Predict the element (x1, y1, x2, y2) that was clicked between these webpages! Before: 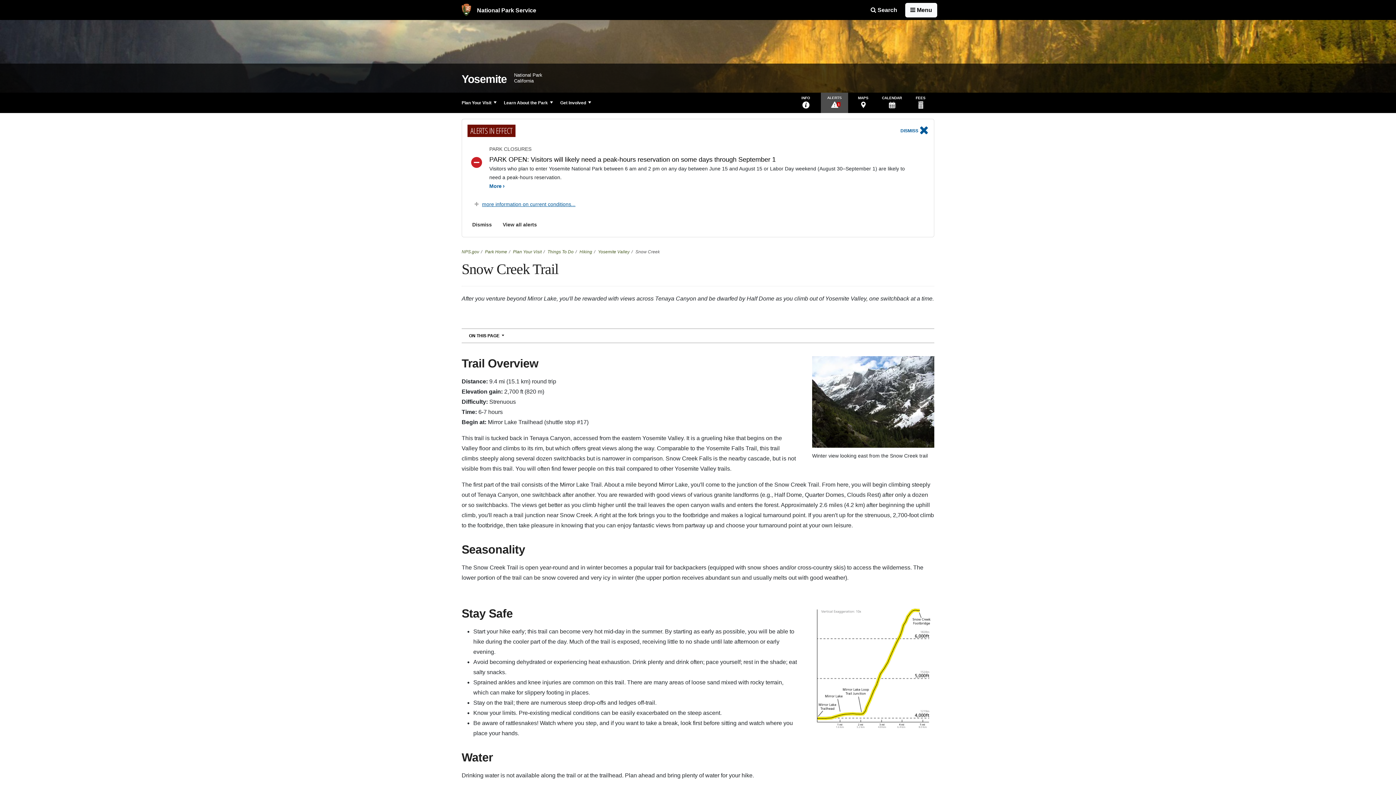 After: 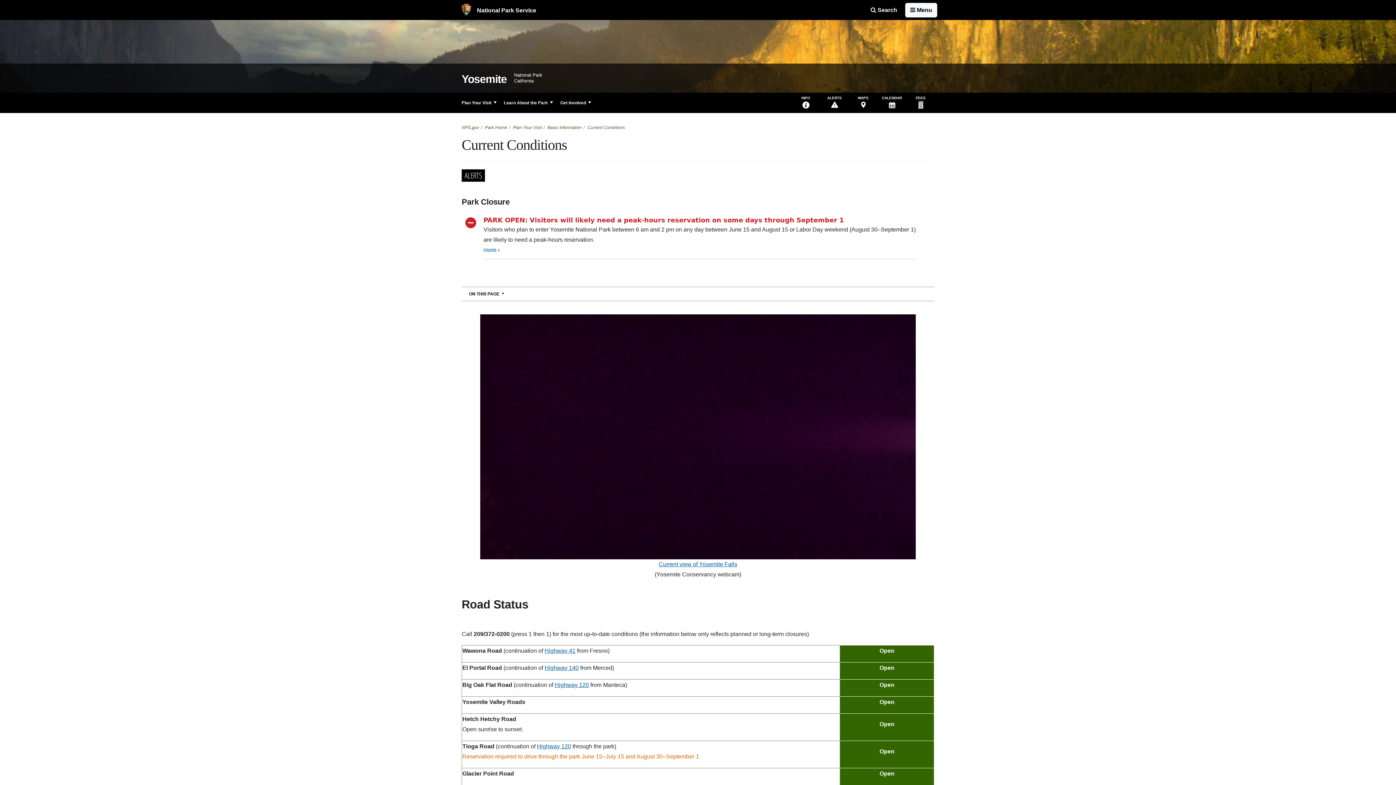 Action: label: more information on current conditions... bbox: (482, 201, 575, 207)